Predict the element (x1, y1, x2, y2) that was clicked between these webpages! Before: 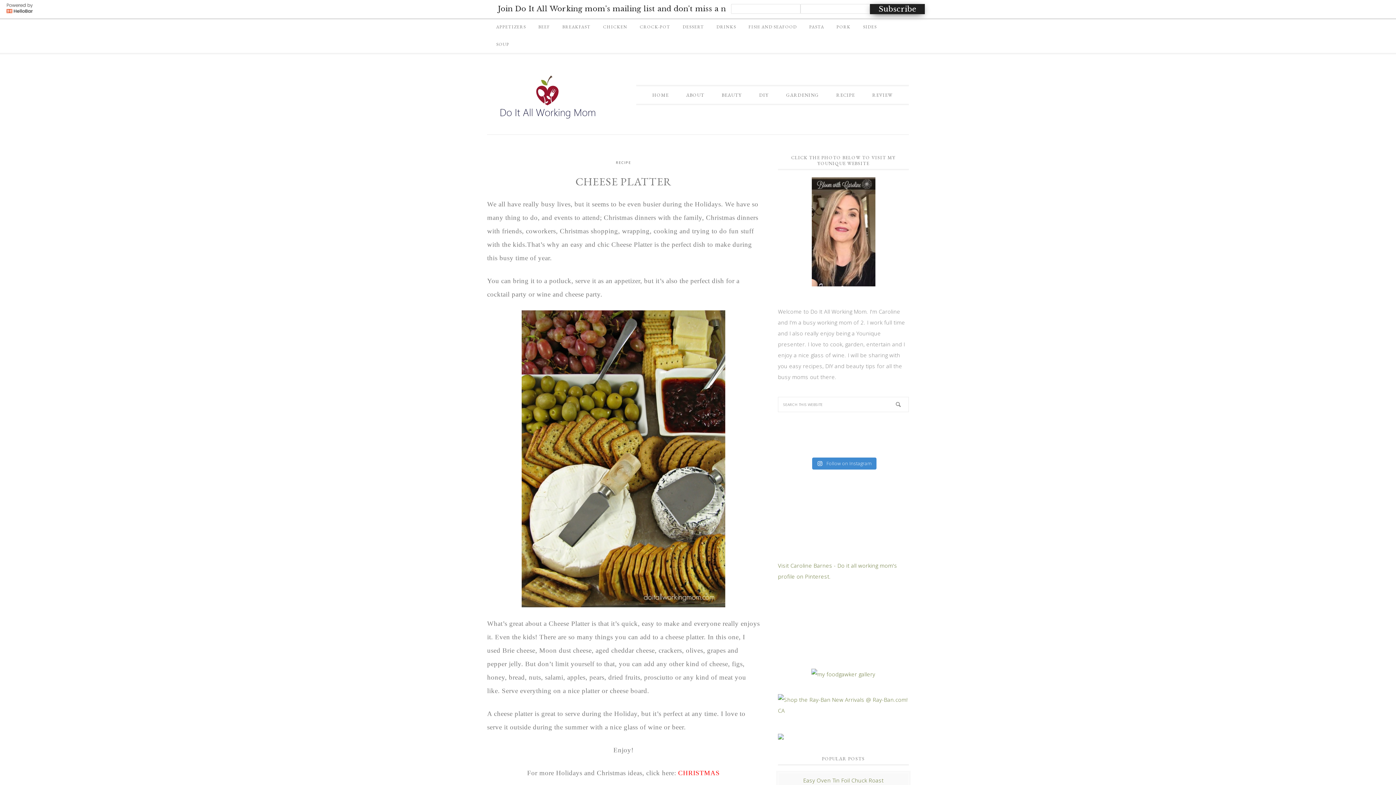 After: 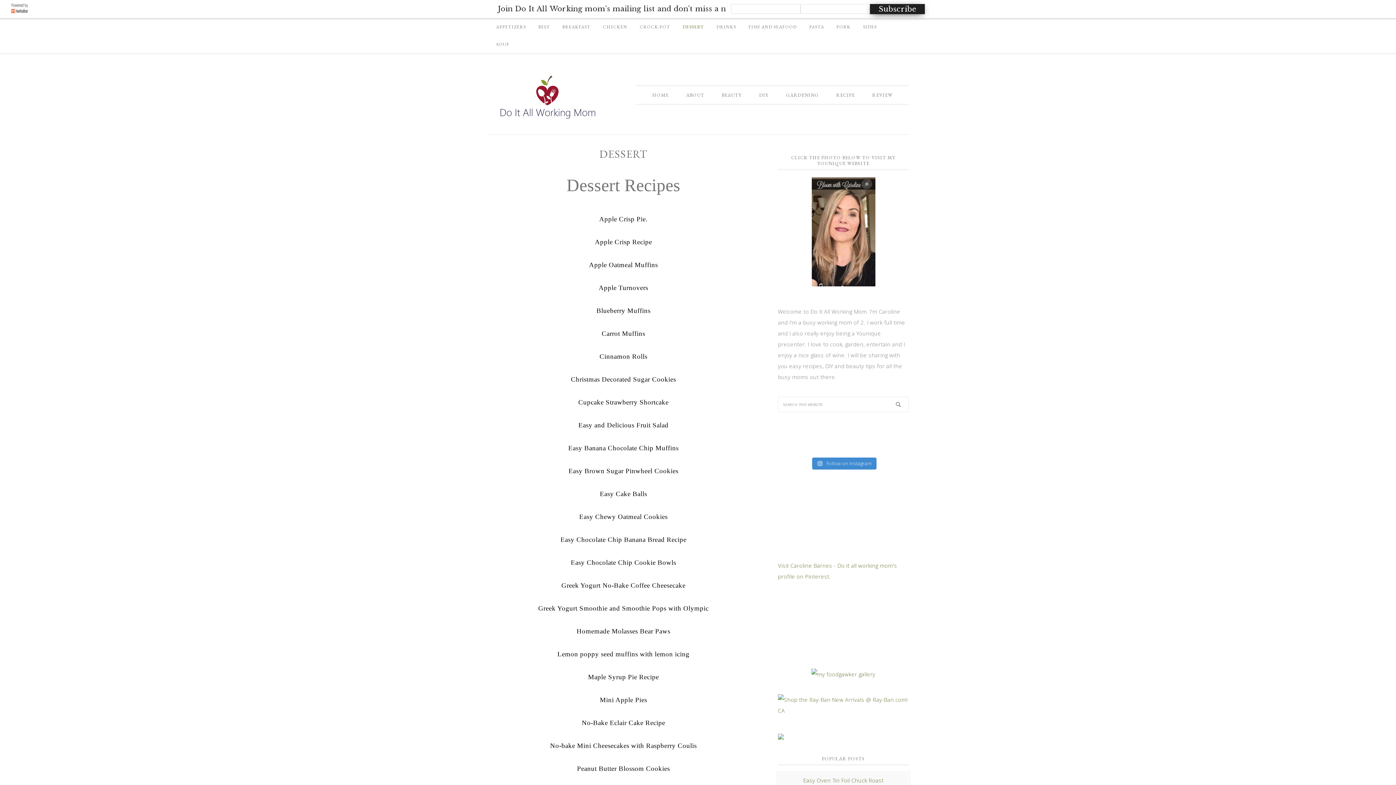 Action: label: DESSERT bbox: (677, 0, 709, 17)